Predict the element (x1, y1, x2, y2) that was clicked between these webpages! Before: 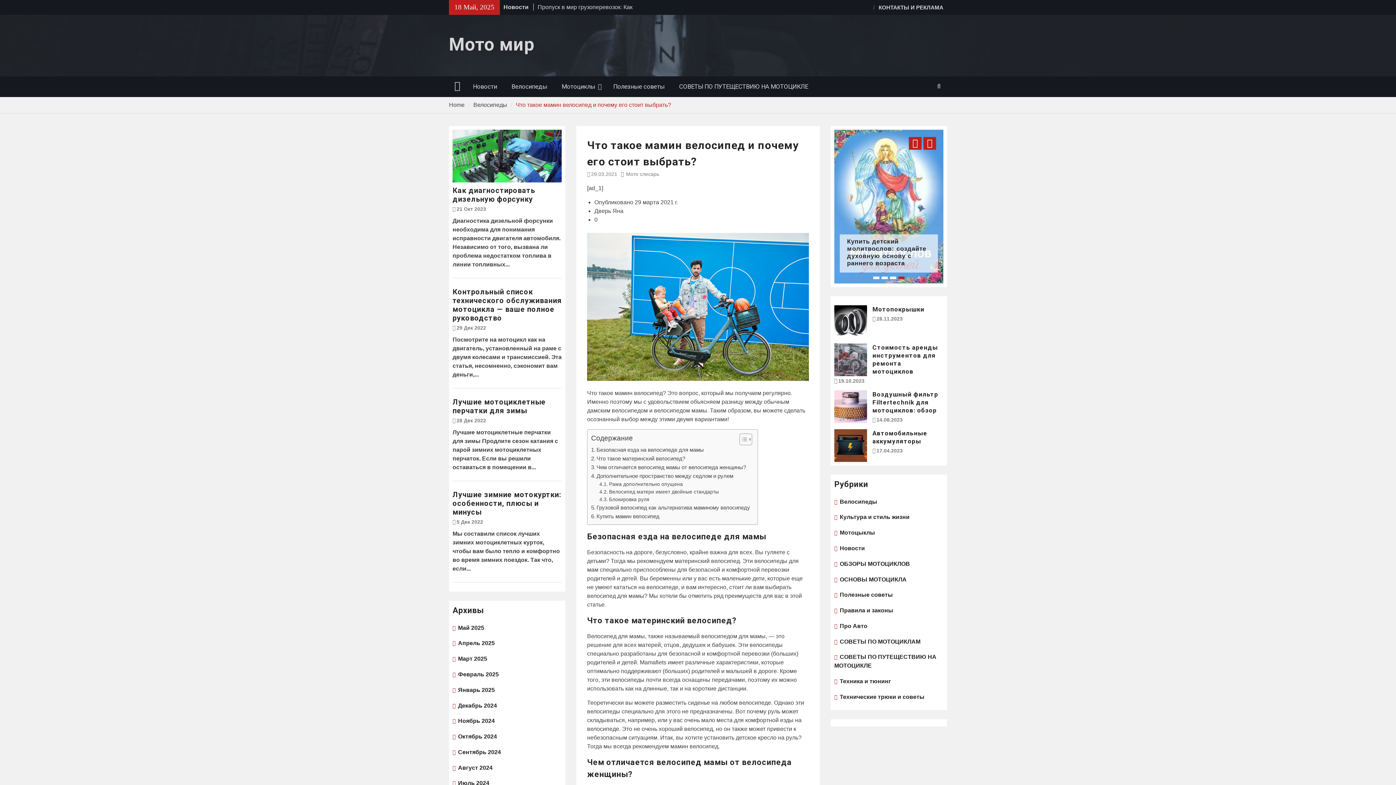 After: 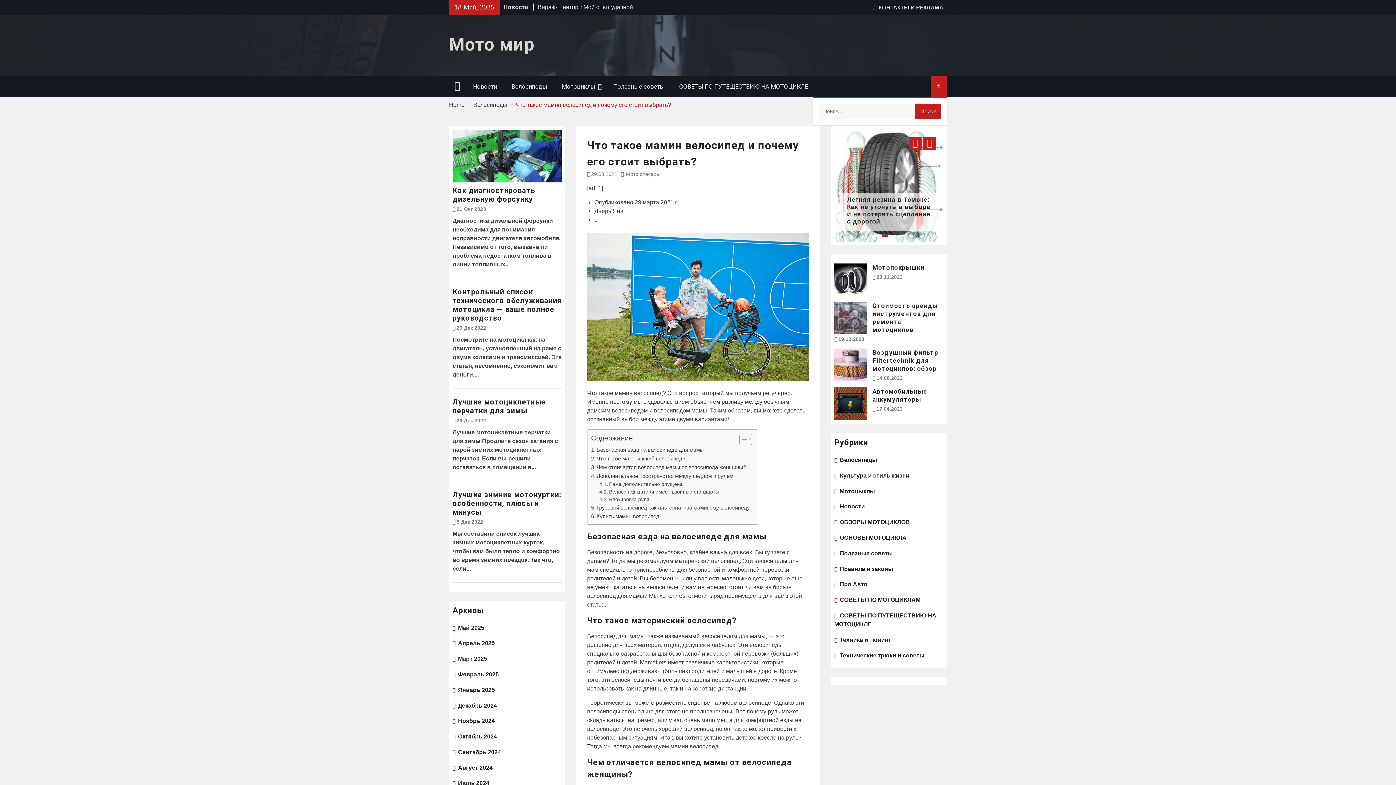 Action: bbox: (930, 76, 947, 96)